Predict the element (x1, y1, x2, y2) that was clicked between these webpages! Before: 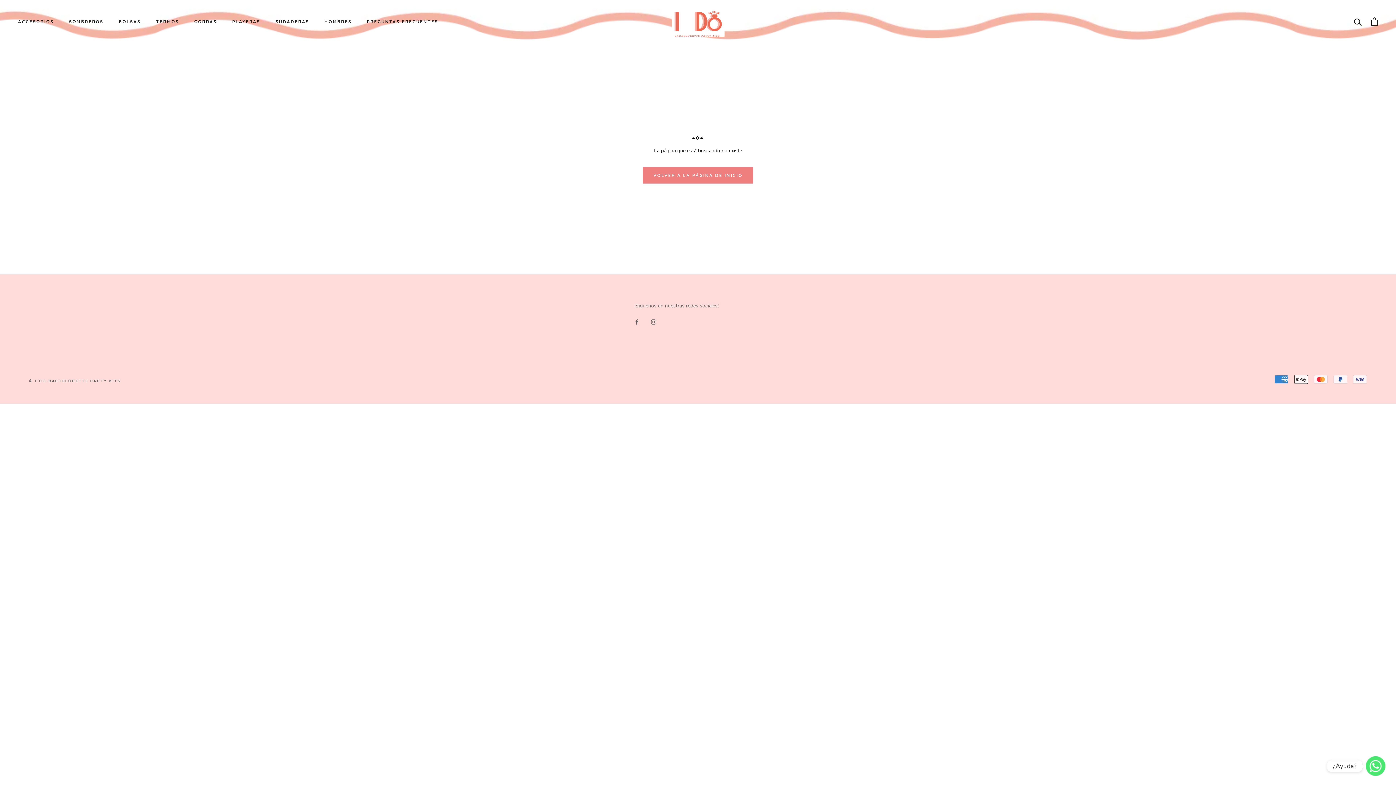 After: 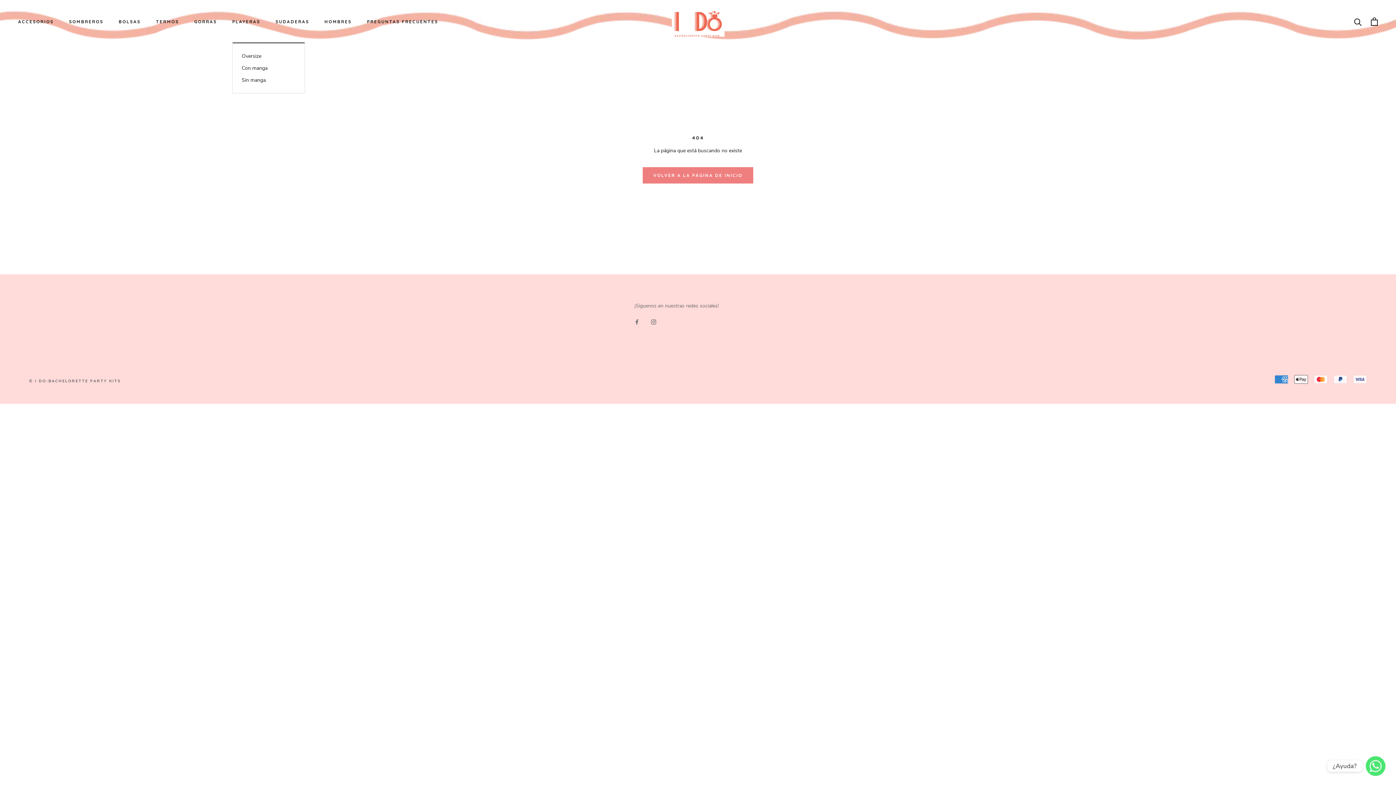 Action: bbox: (232, 18, 260, 24) label: PLAYERAS